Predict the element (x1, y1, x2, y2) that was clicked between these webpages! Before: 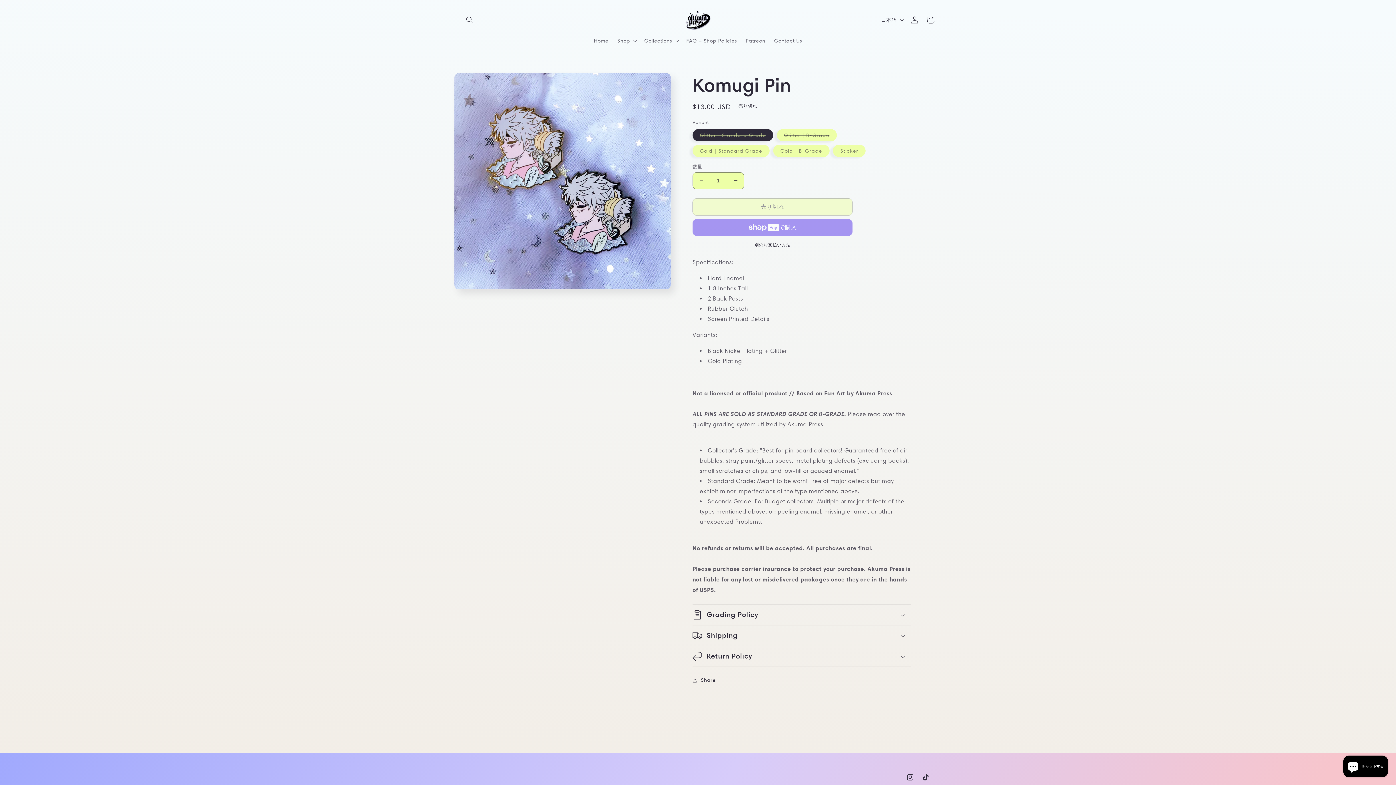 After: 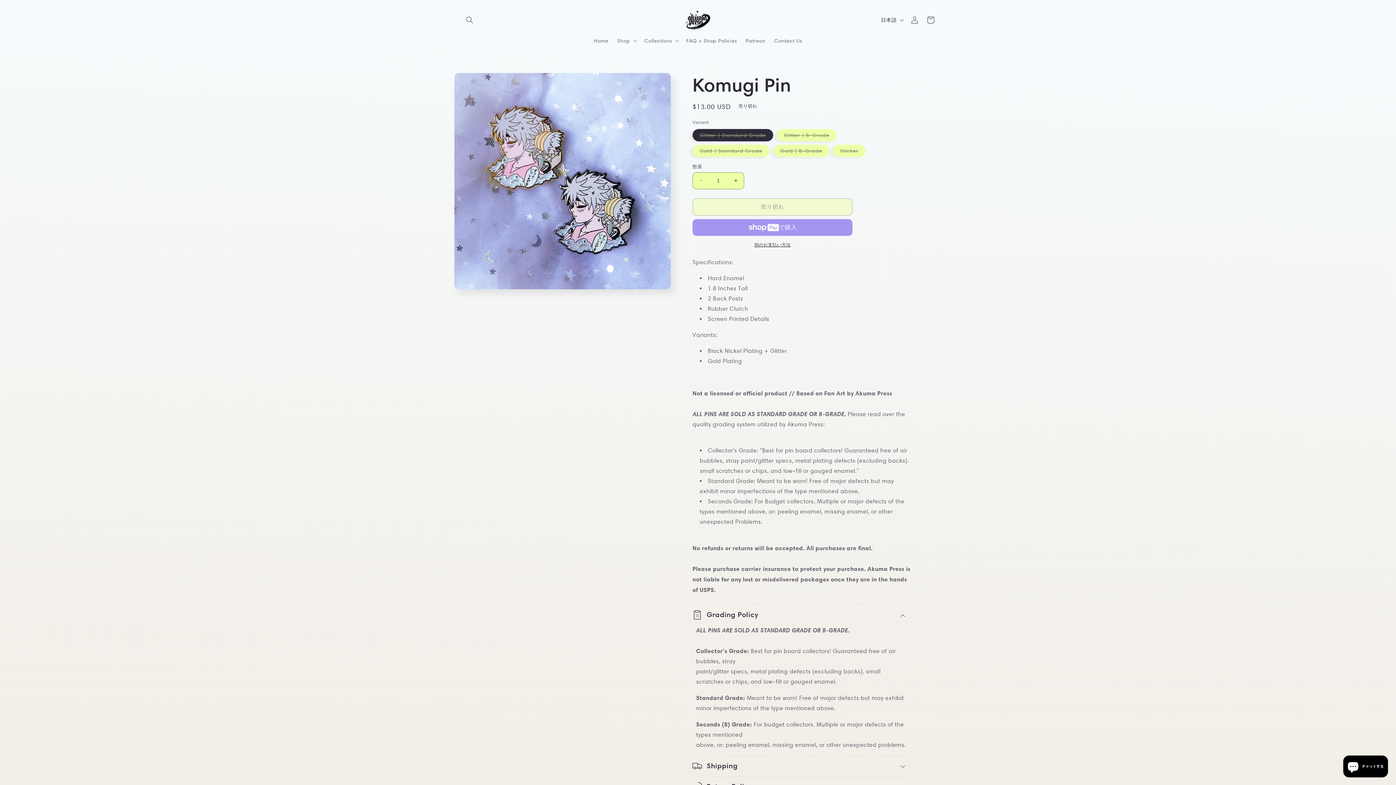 Action: bbox: (692, 604, 910, 625) label: Grading Policy